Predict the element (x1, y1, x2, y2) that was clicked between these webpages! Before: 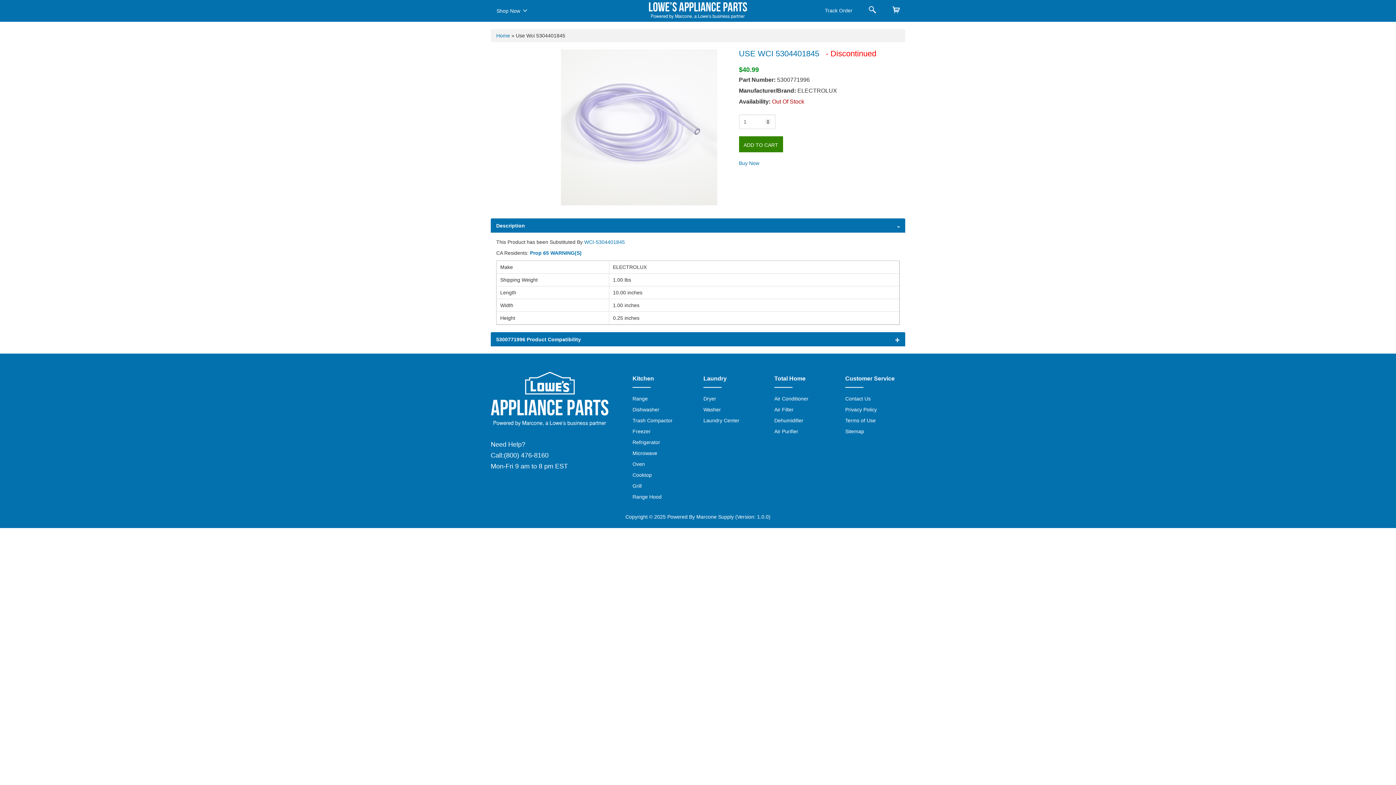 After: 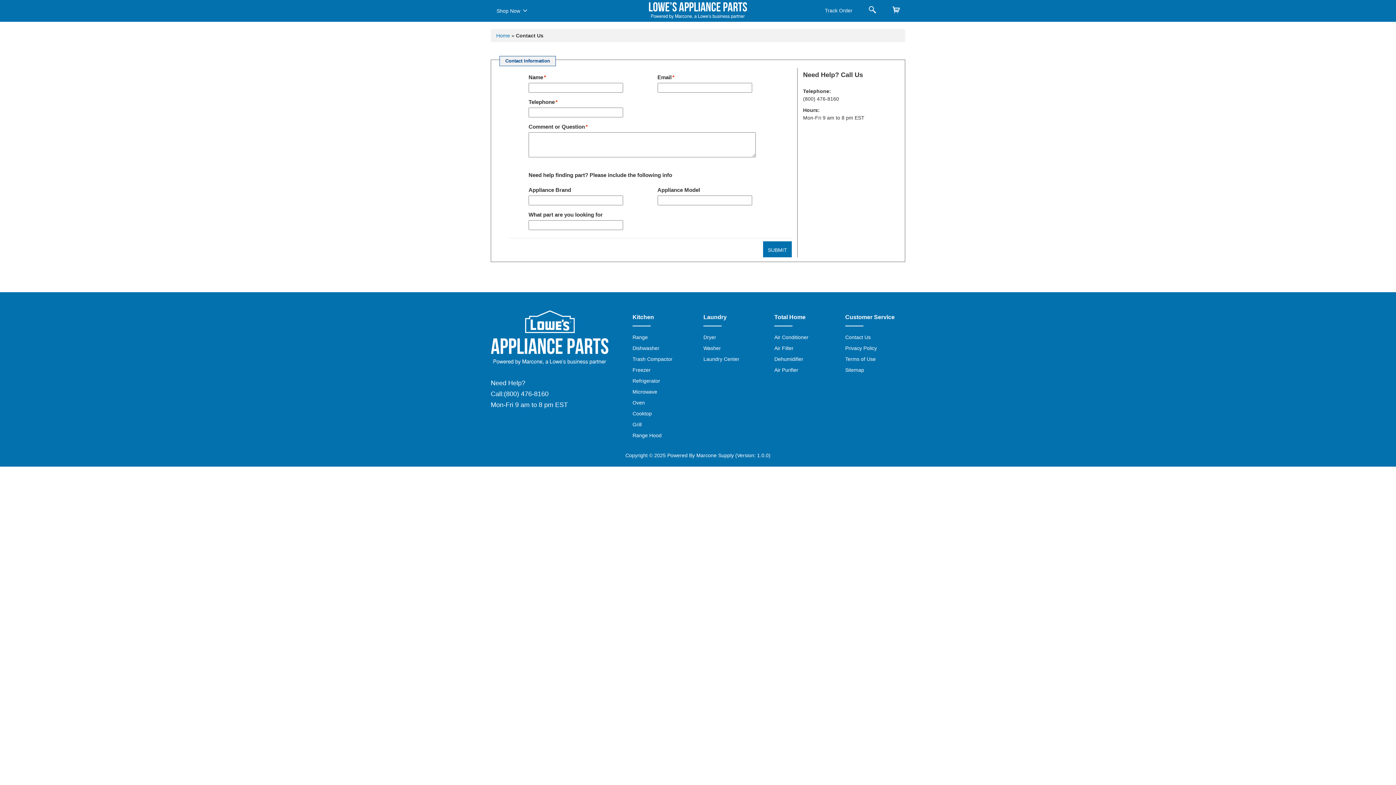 Action: label: Contact Us bbox: (845, 396, 870, 401)